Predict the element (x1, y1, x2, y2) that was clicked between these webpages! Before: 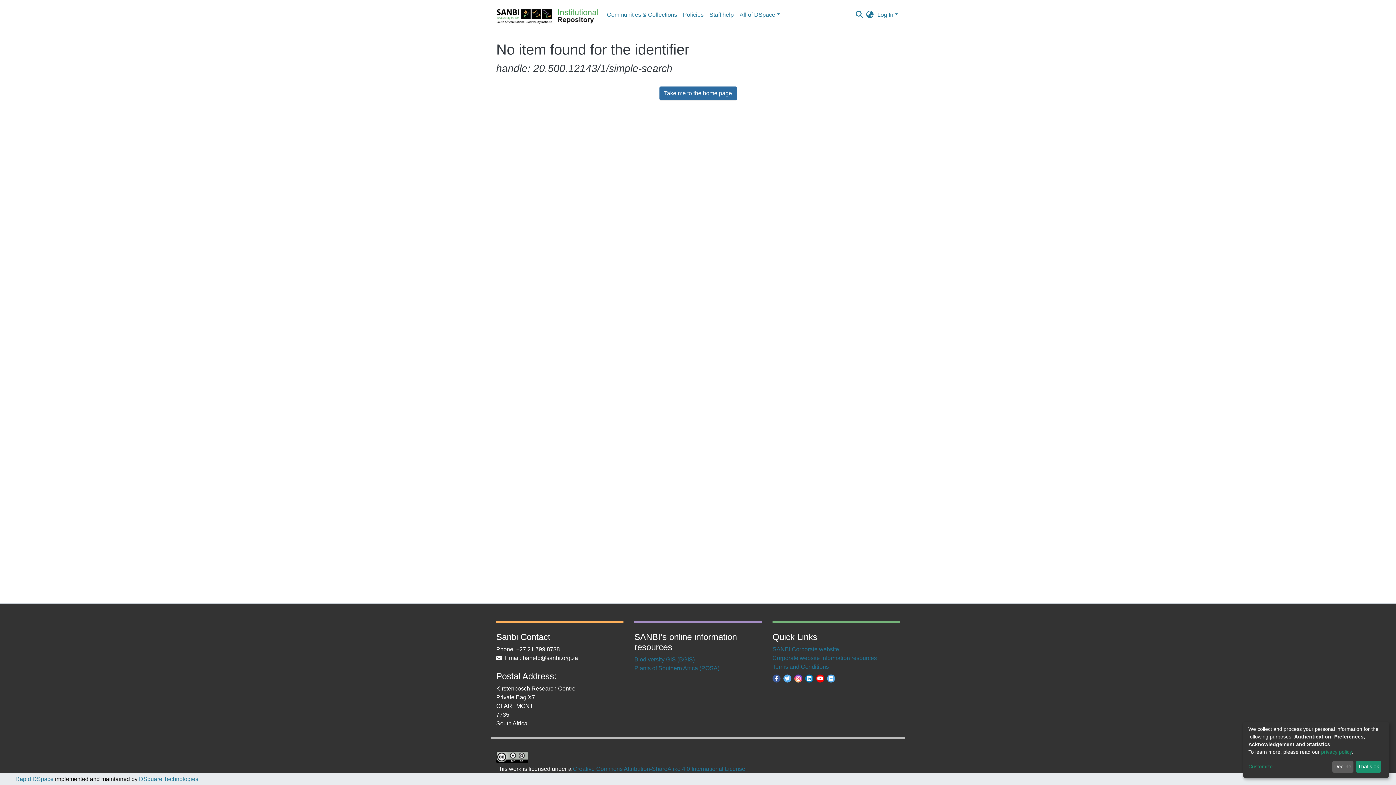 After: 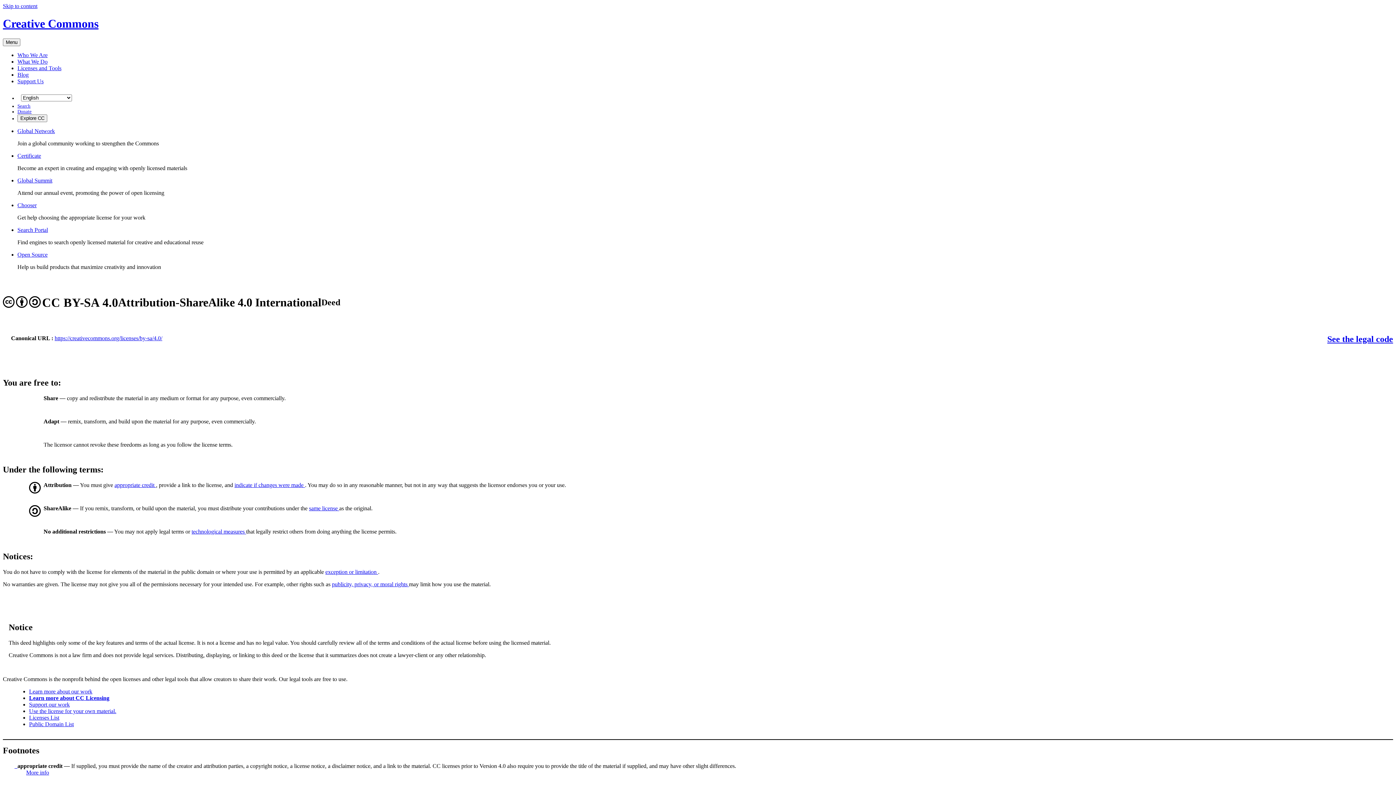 Action: bbox: (573, 766, 745, 772) label: Creative Commons Attribution-ShareAlike 4.0 International License